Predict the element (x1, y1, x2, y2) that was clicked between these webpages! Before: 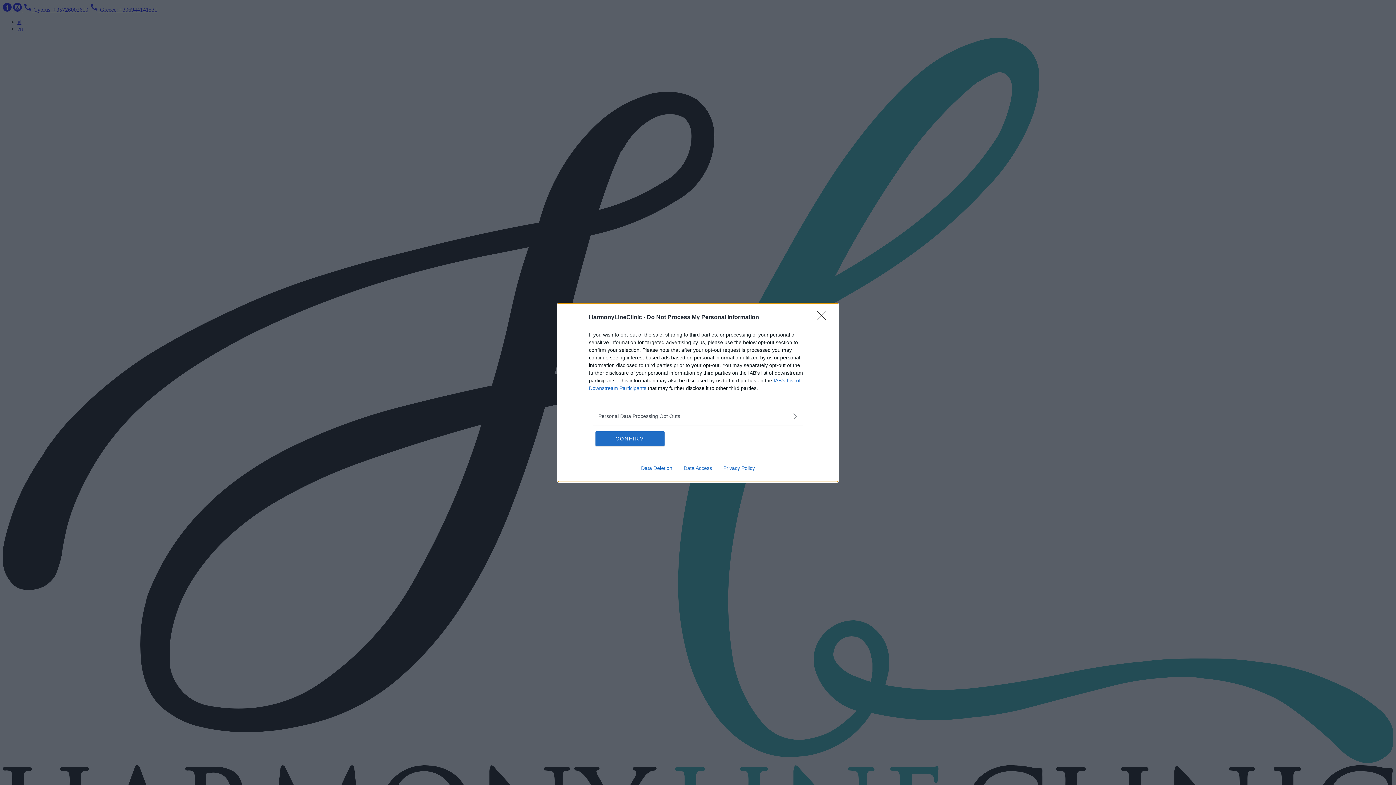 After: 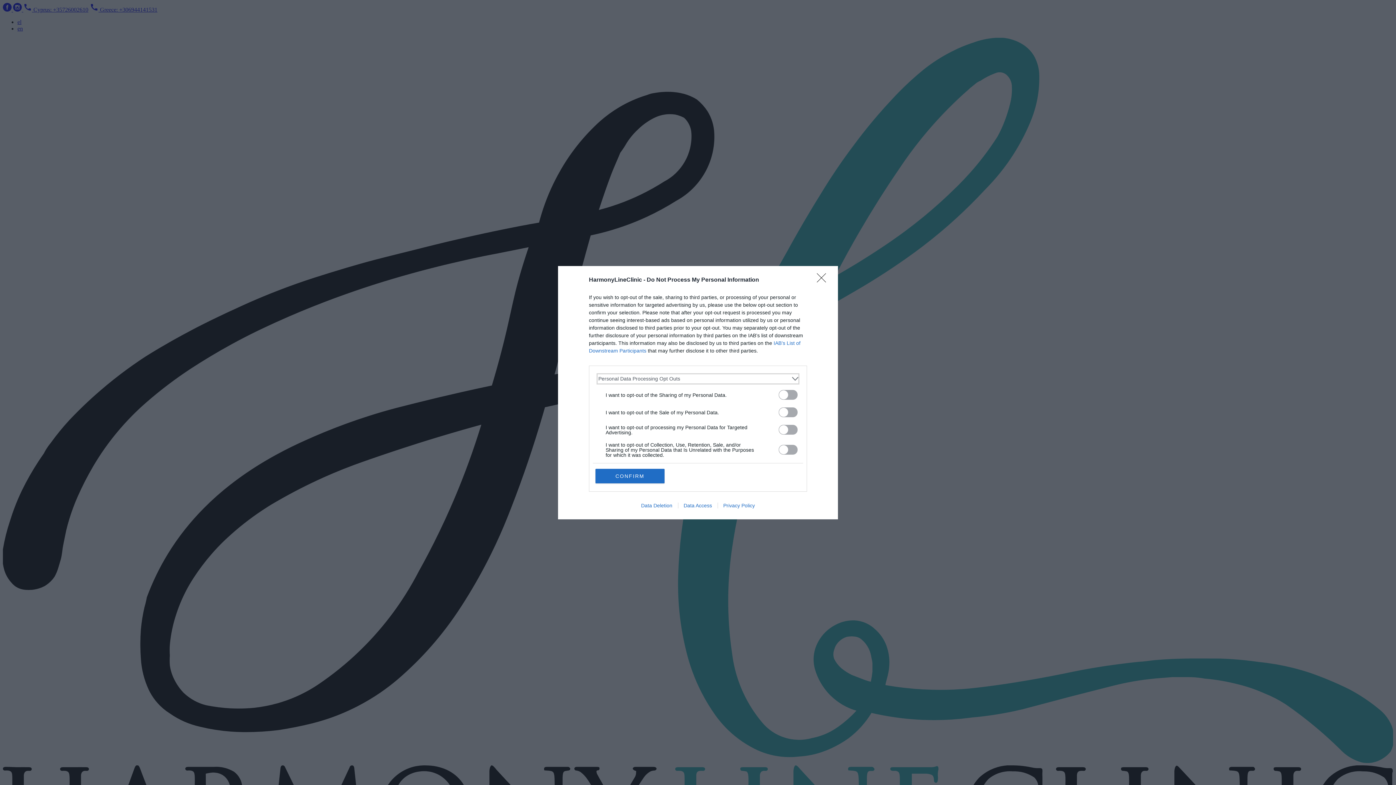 Action: label: Opt-Outs bbox: (598, 412, 797, 420)